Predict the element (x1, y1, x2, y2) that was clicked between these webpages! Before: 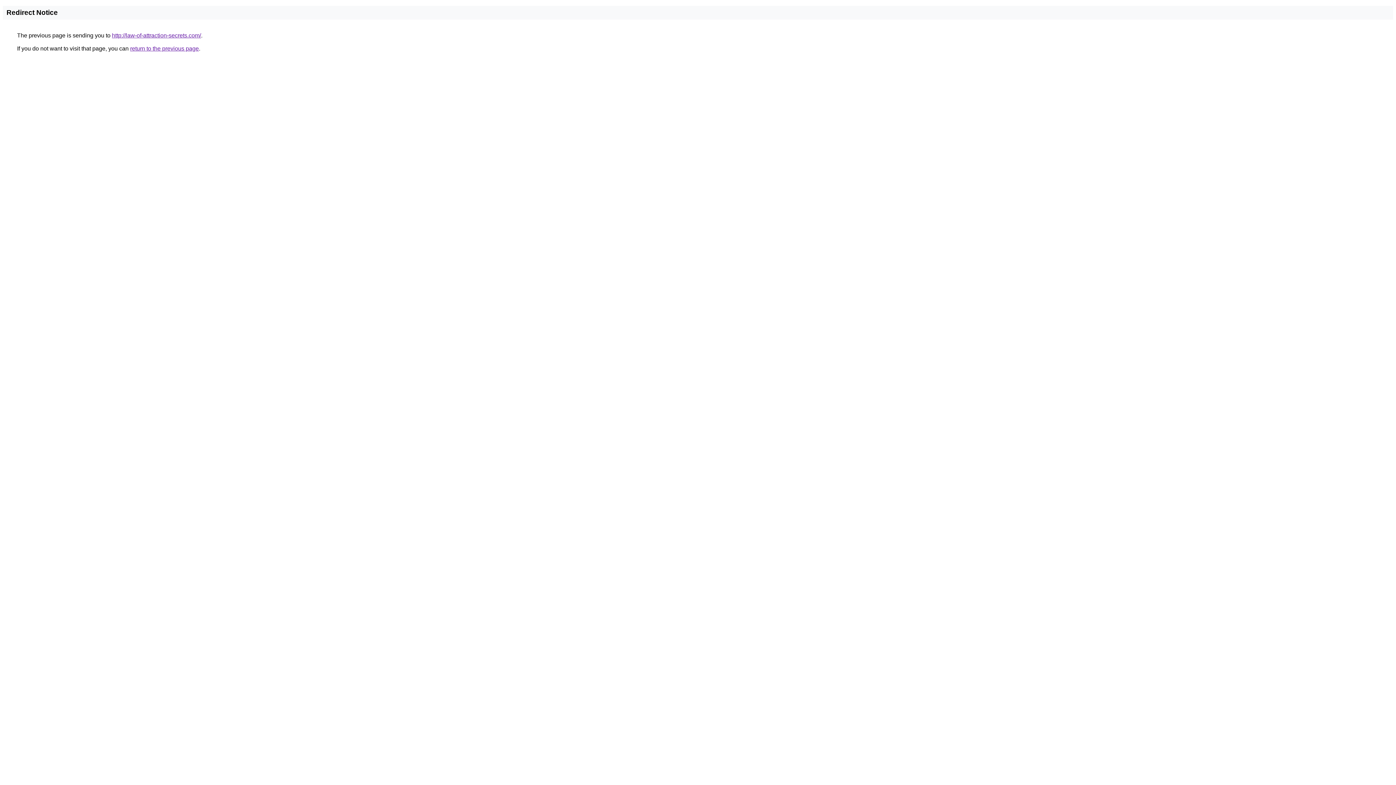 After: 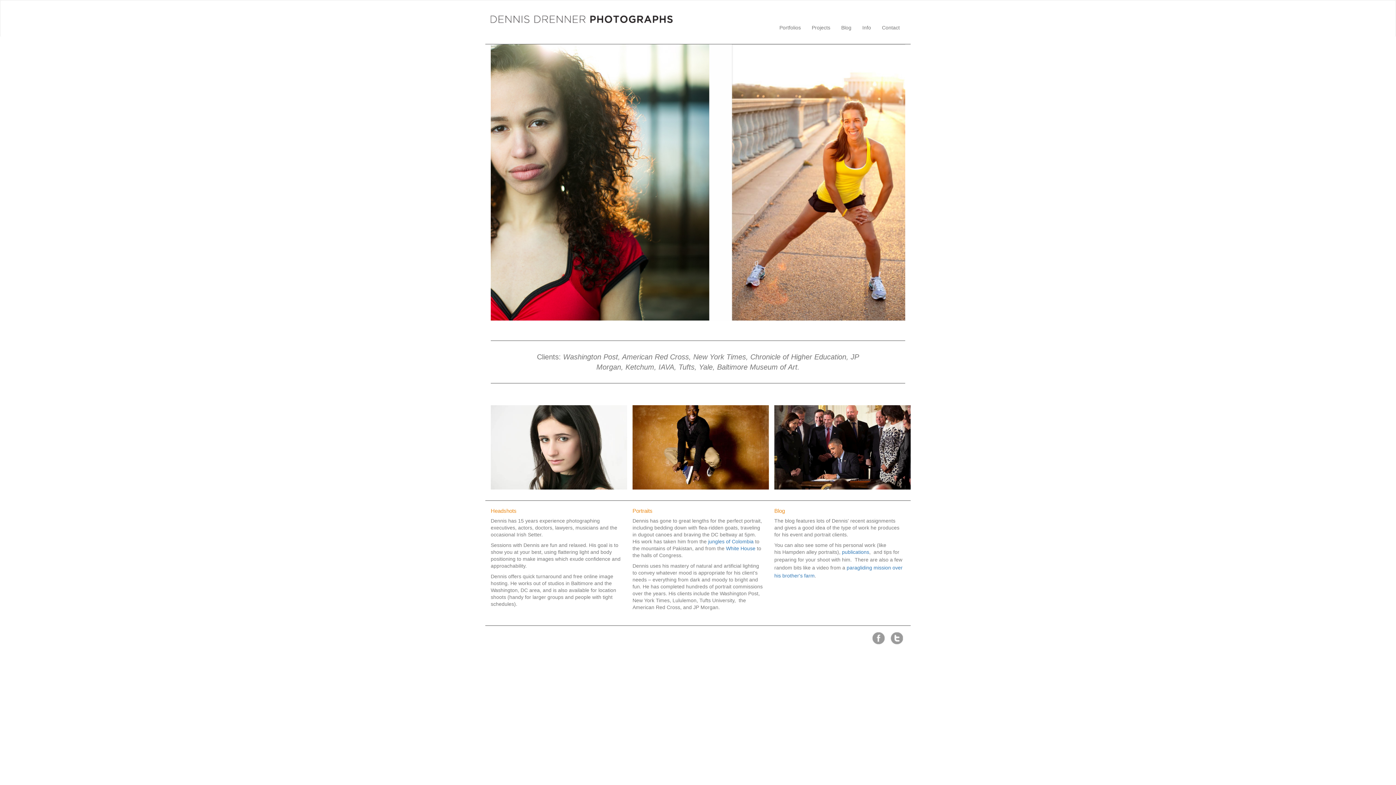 Action: bbox: (112, 32, 201, 38) label: http://law-of-attraction-secrets.com/